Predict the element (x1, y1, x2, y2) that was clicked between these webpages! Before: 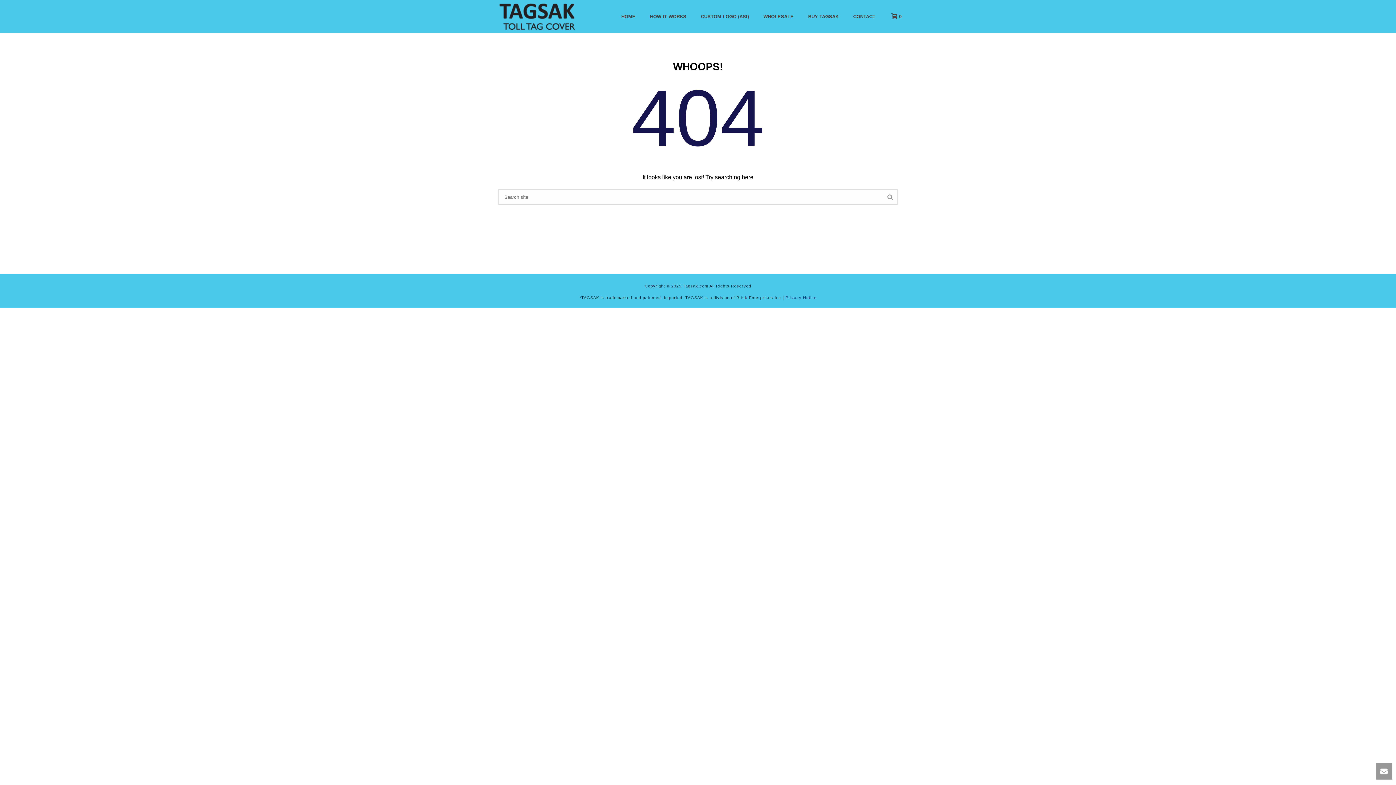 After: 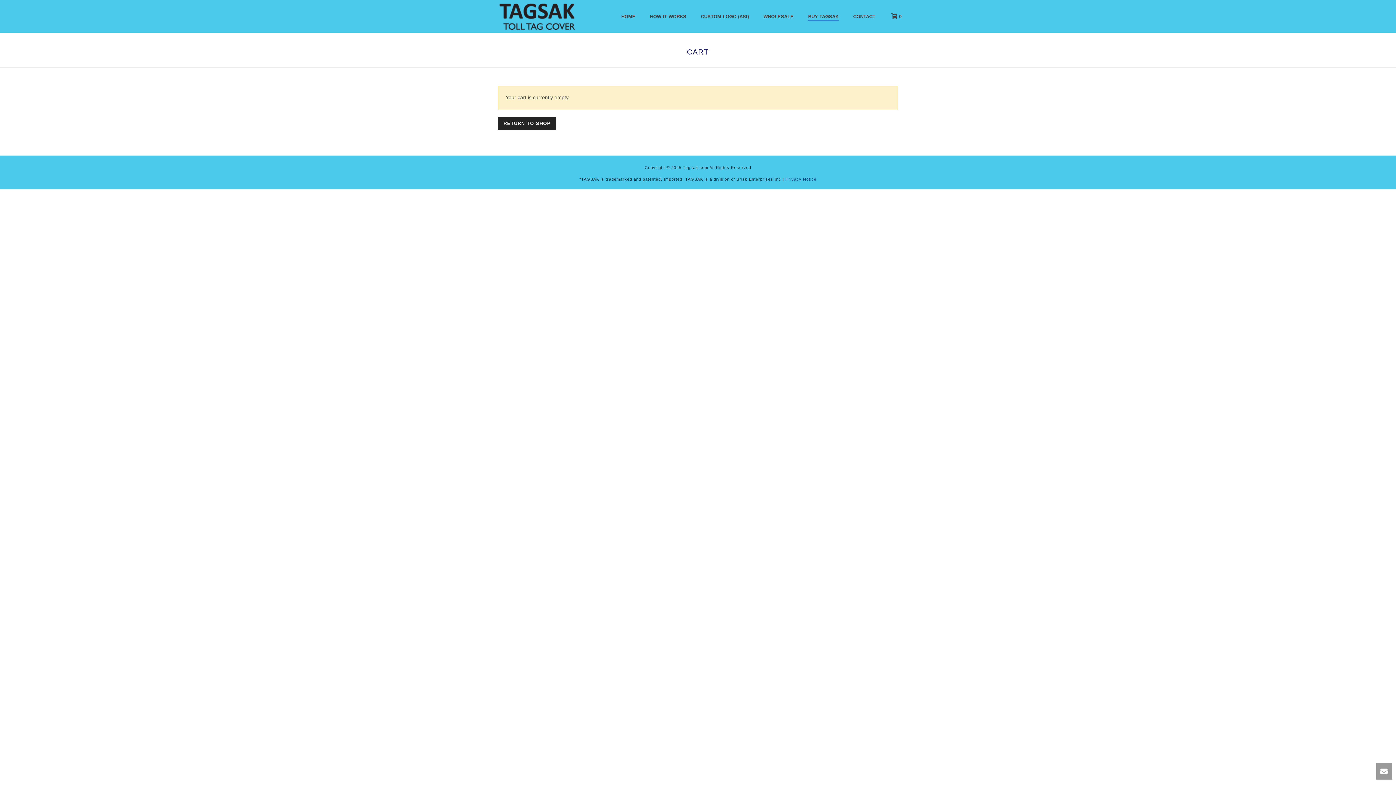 Action: label:  0 bbox: (884, 13, 905, 19)